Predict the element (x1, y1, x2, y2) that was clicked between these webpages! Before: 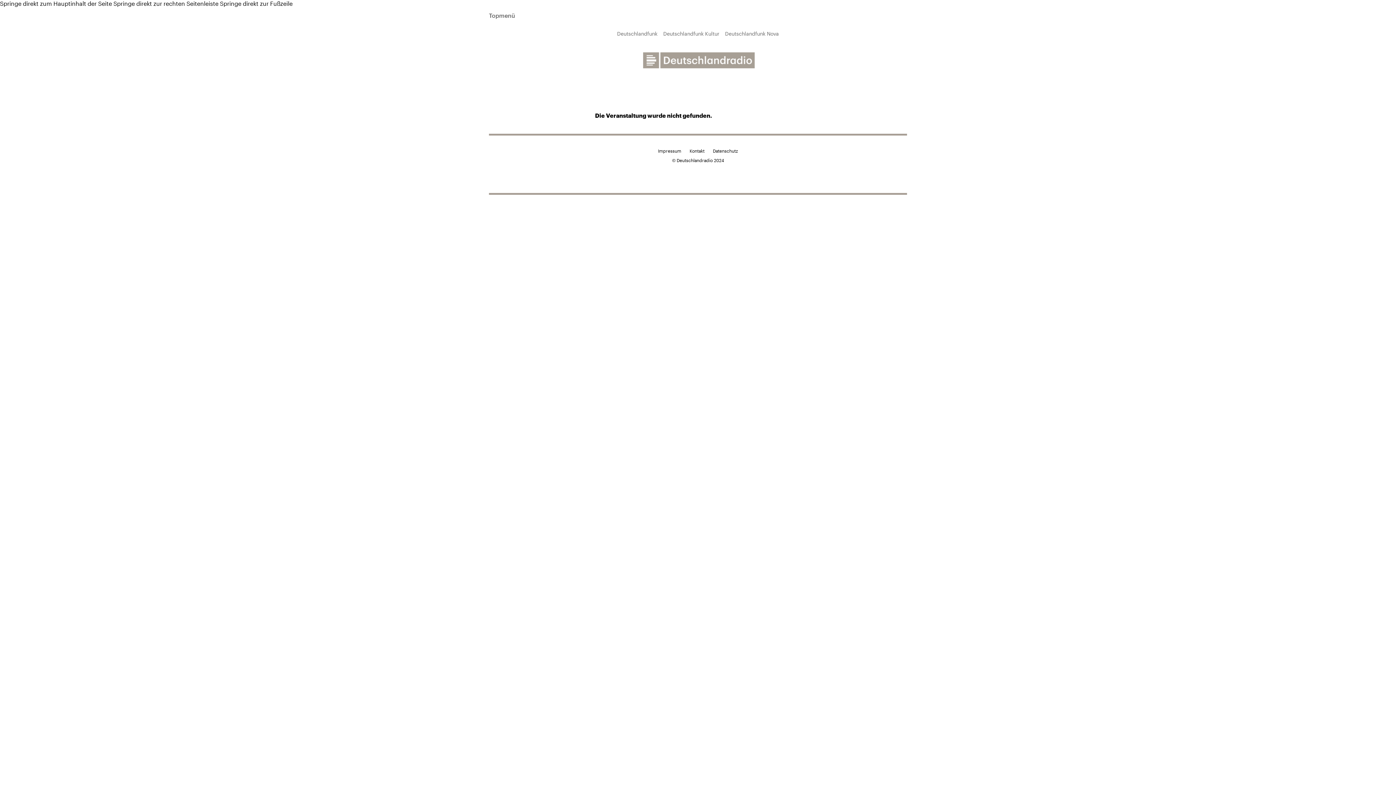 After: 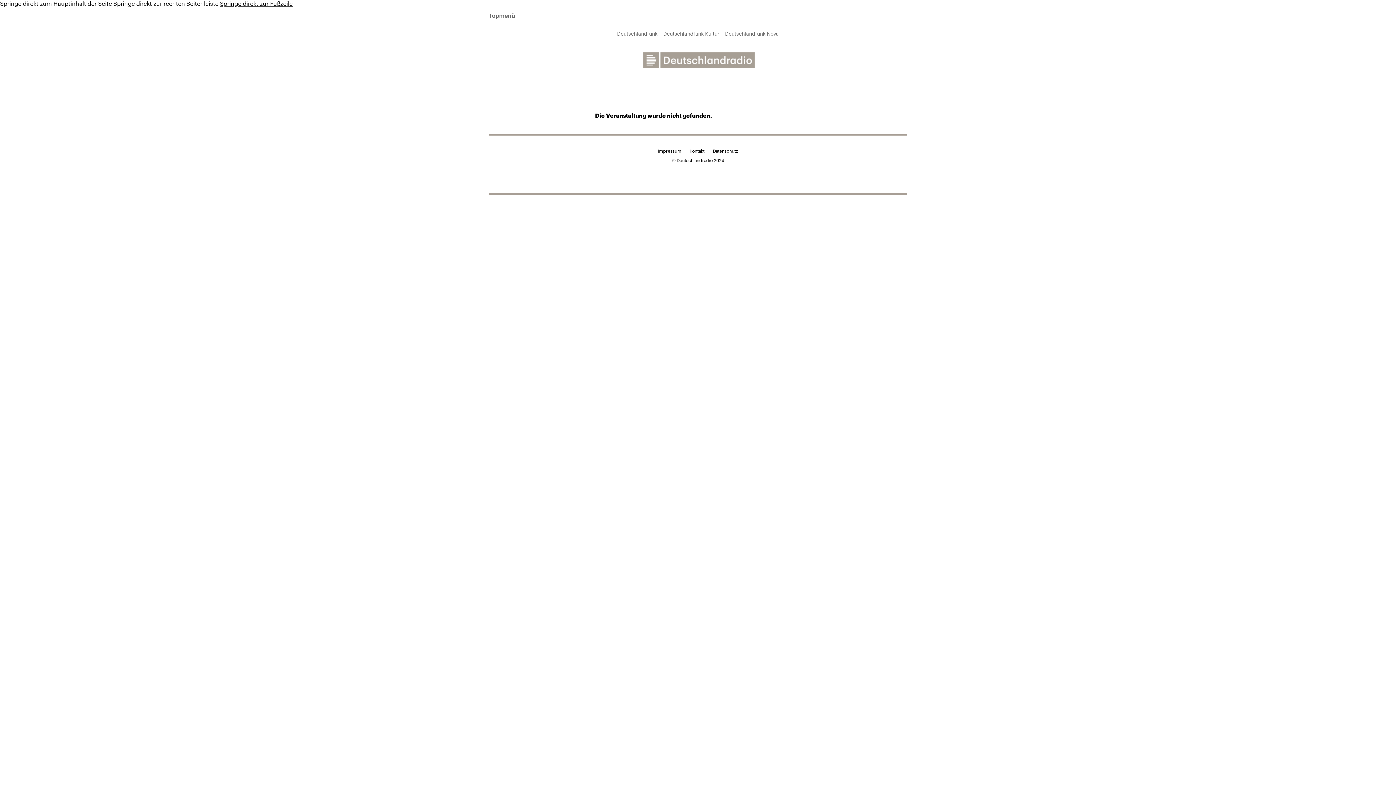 Action: bbox: (220, 0, 292, 6) label: Springe direkt zur Fußzeile